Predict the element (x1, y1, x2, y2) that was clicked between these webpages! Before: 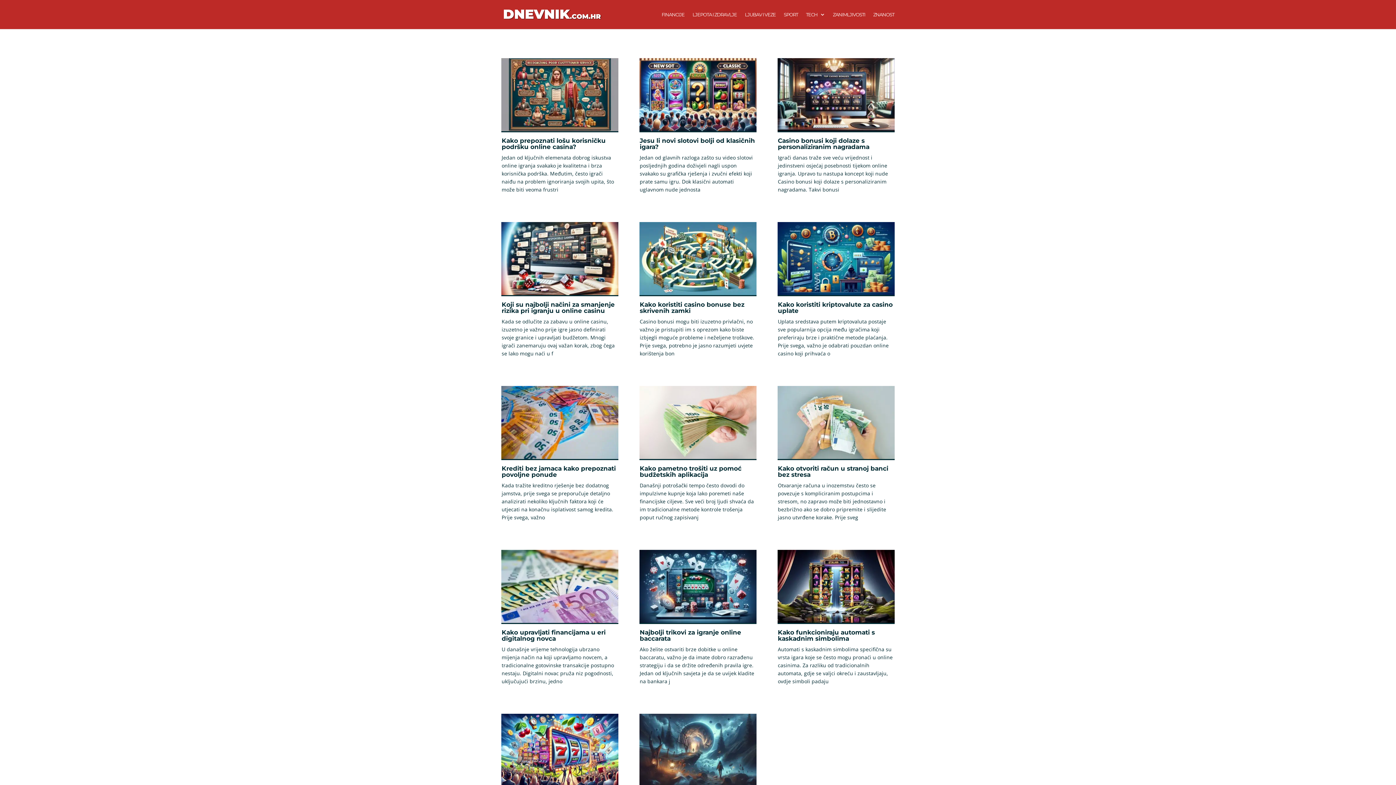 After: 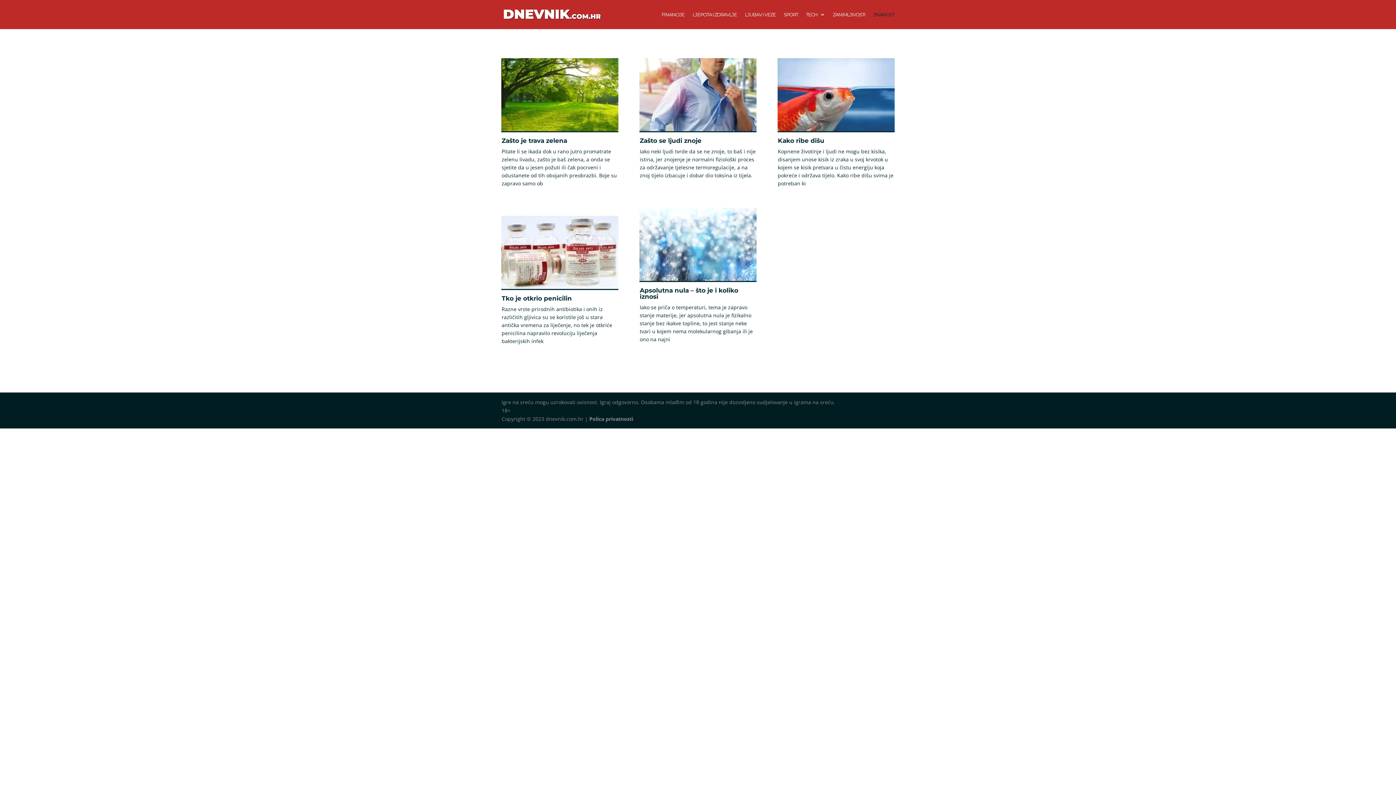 Action: bbox: (873, 12, 894, 29) label: ZNANOST